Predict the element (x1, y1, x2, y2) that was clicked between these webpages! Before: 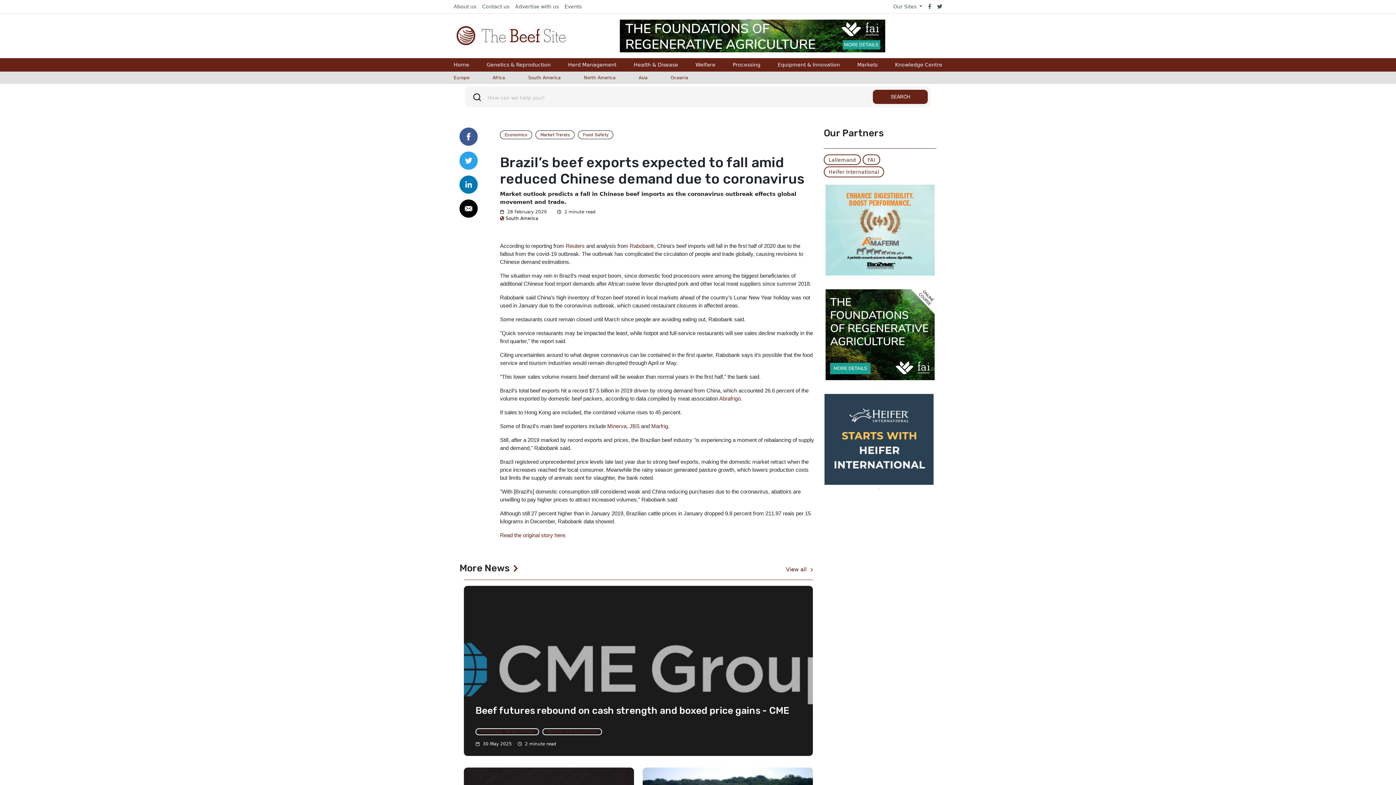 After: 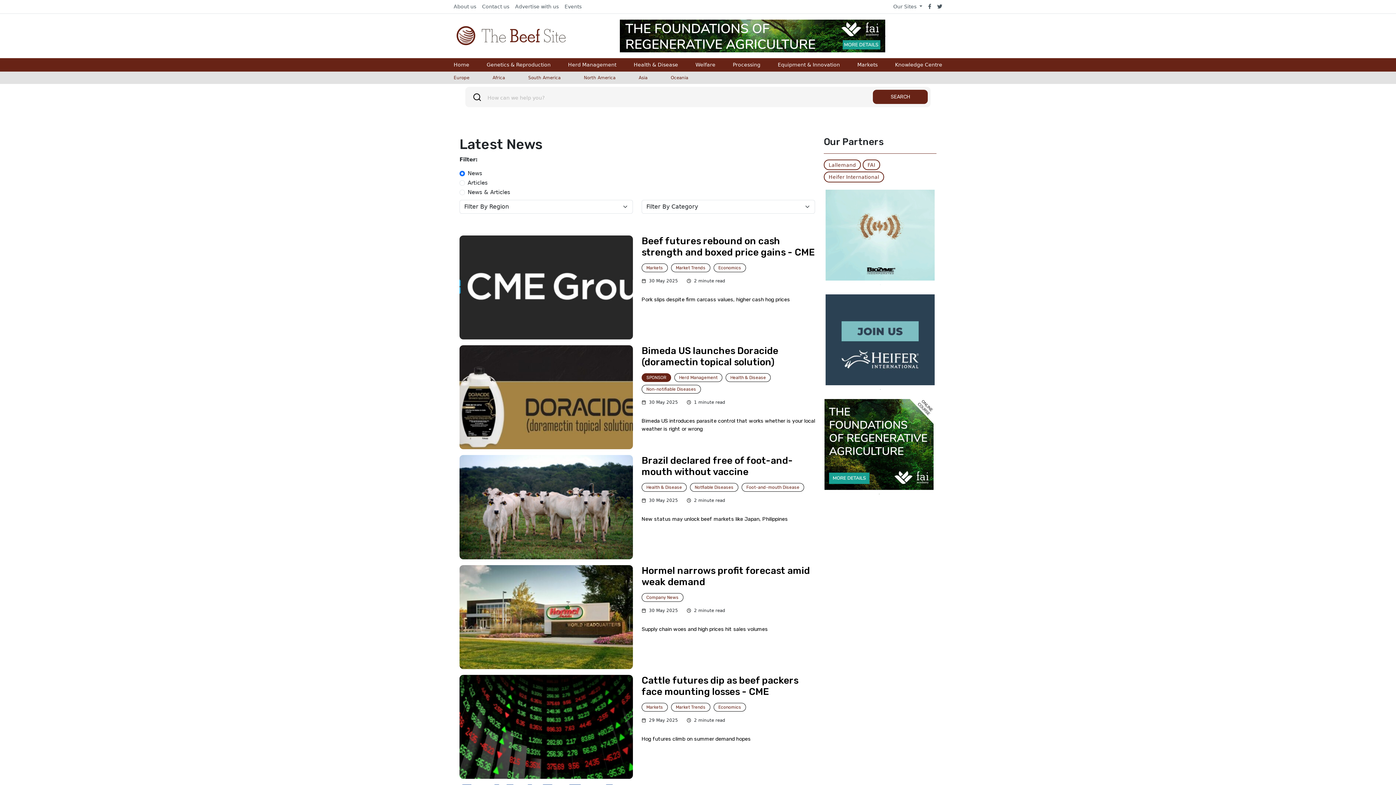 Action: label: View all  bbox: (781, 562, 817, 574)